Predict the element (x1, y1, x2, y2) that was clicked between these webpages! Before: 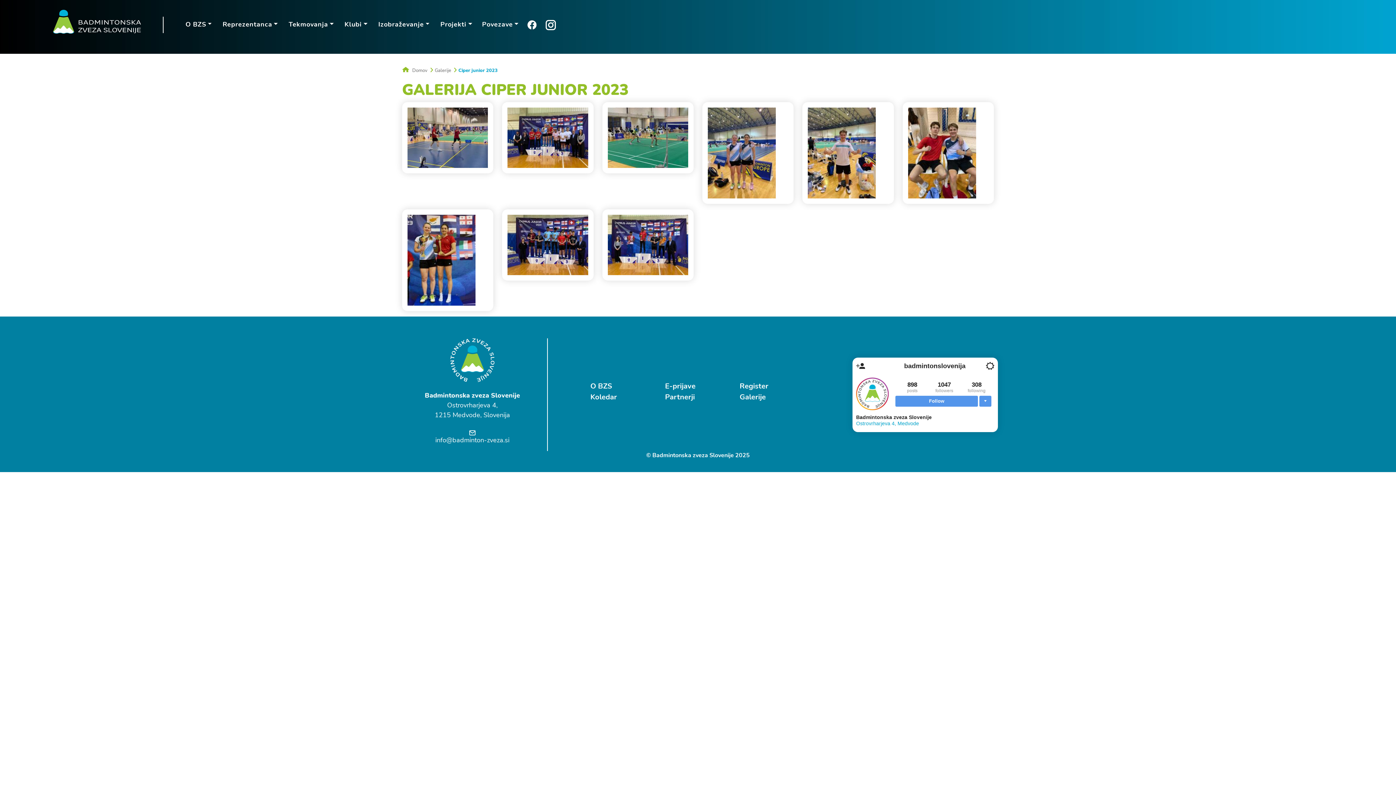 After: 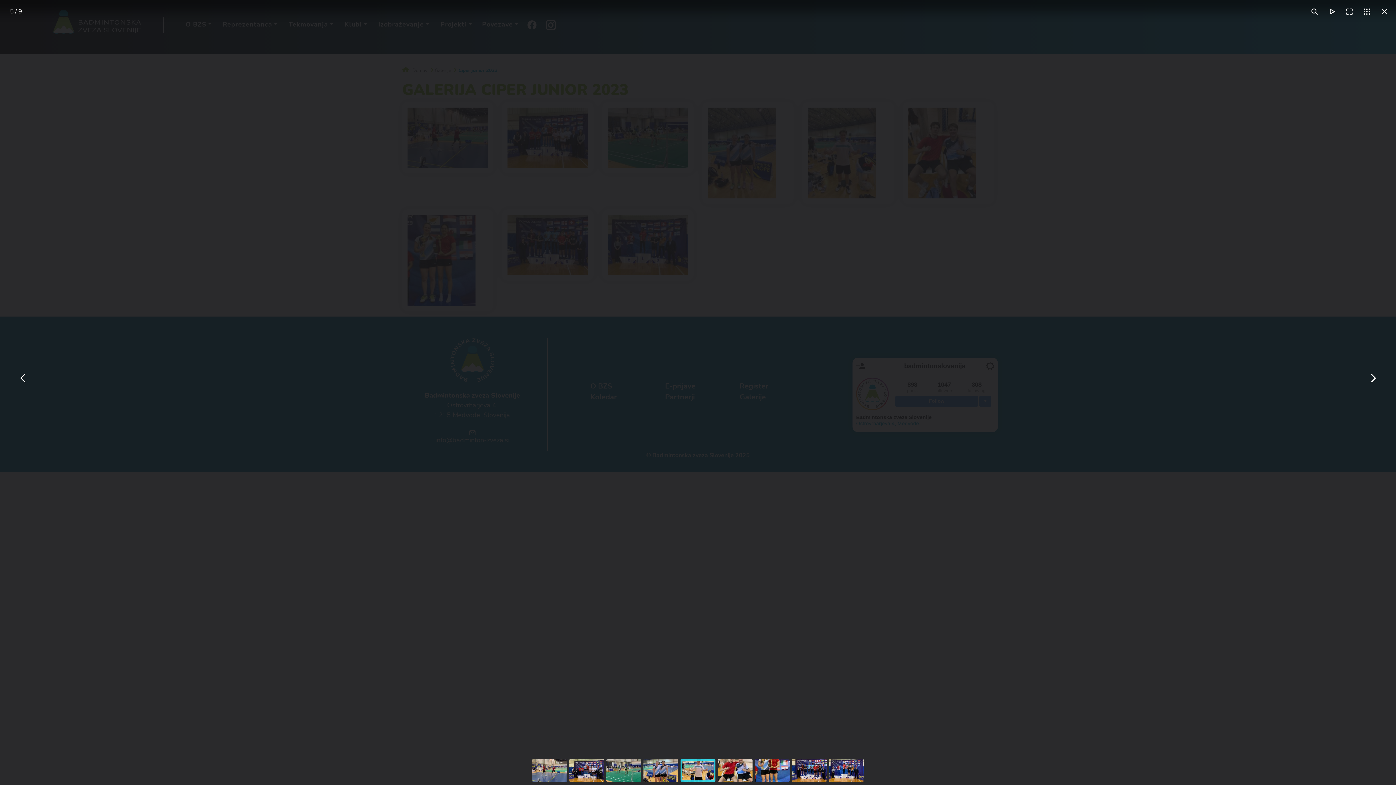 Action: bbox: (802, 102, 894, 204)